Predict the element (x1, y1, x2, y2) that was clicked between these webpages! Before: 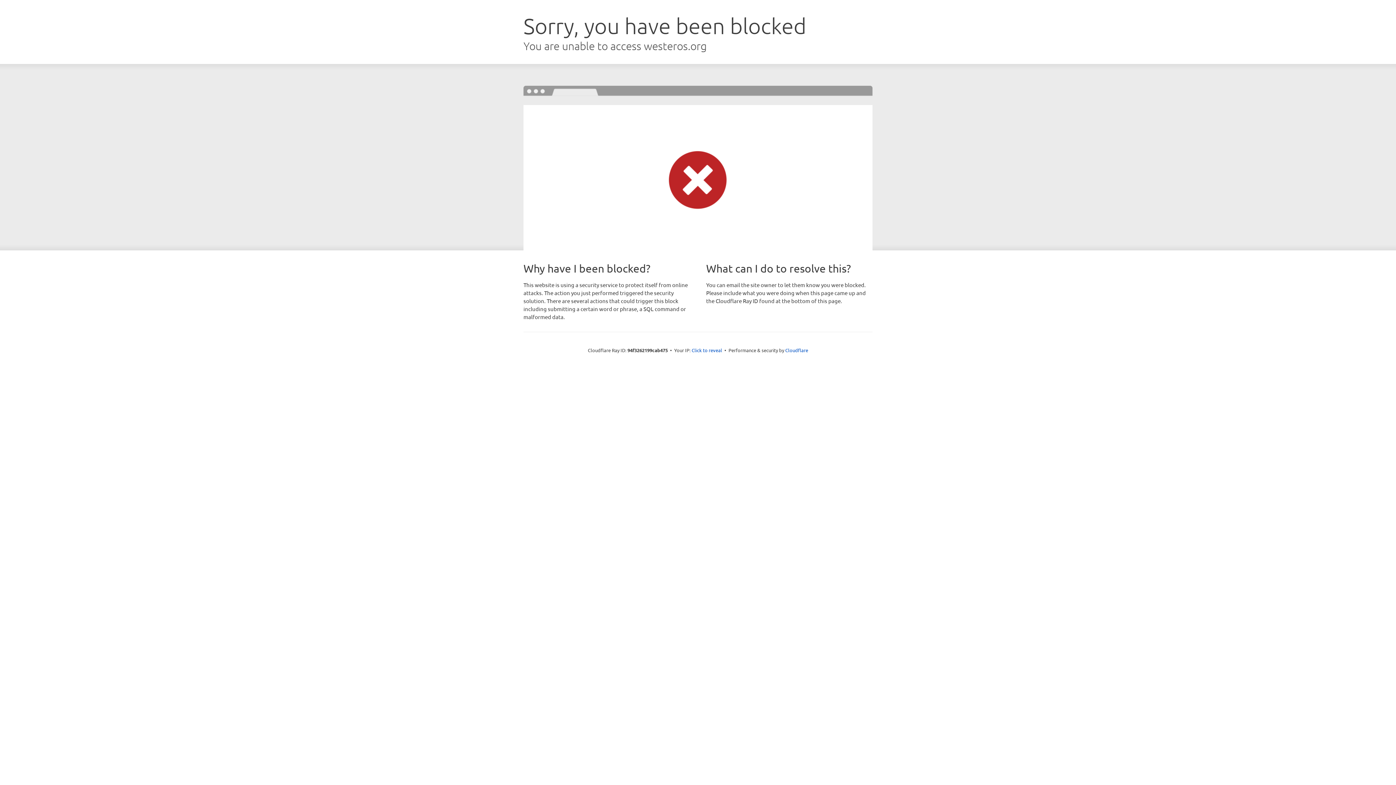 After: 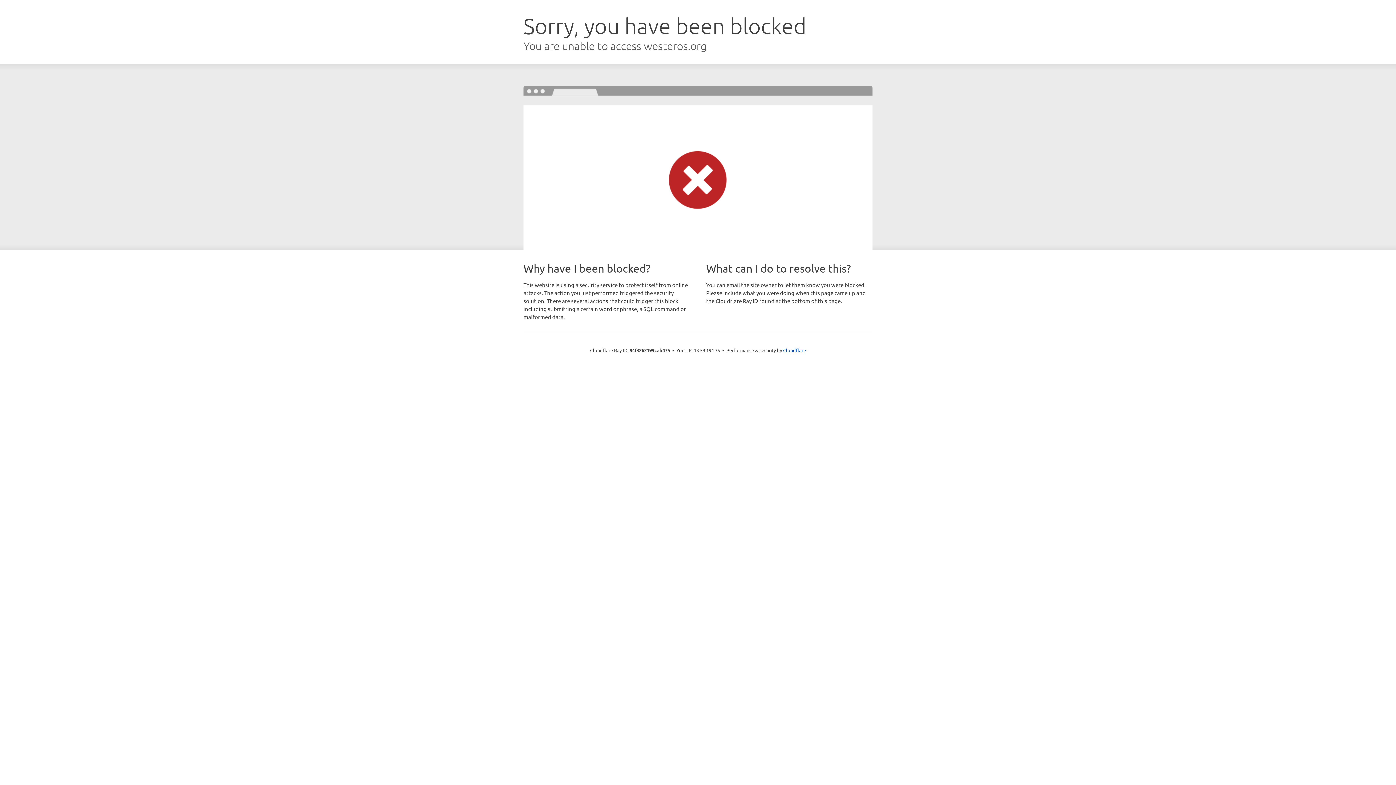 Action: bbox: (691, 346, 722, 353) label: Click to reveal